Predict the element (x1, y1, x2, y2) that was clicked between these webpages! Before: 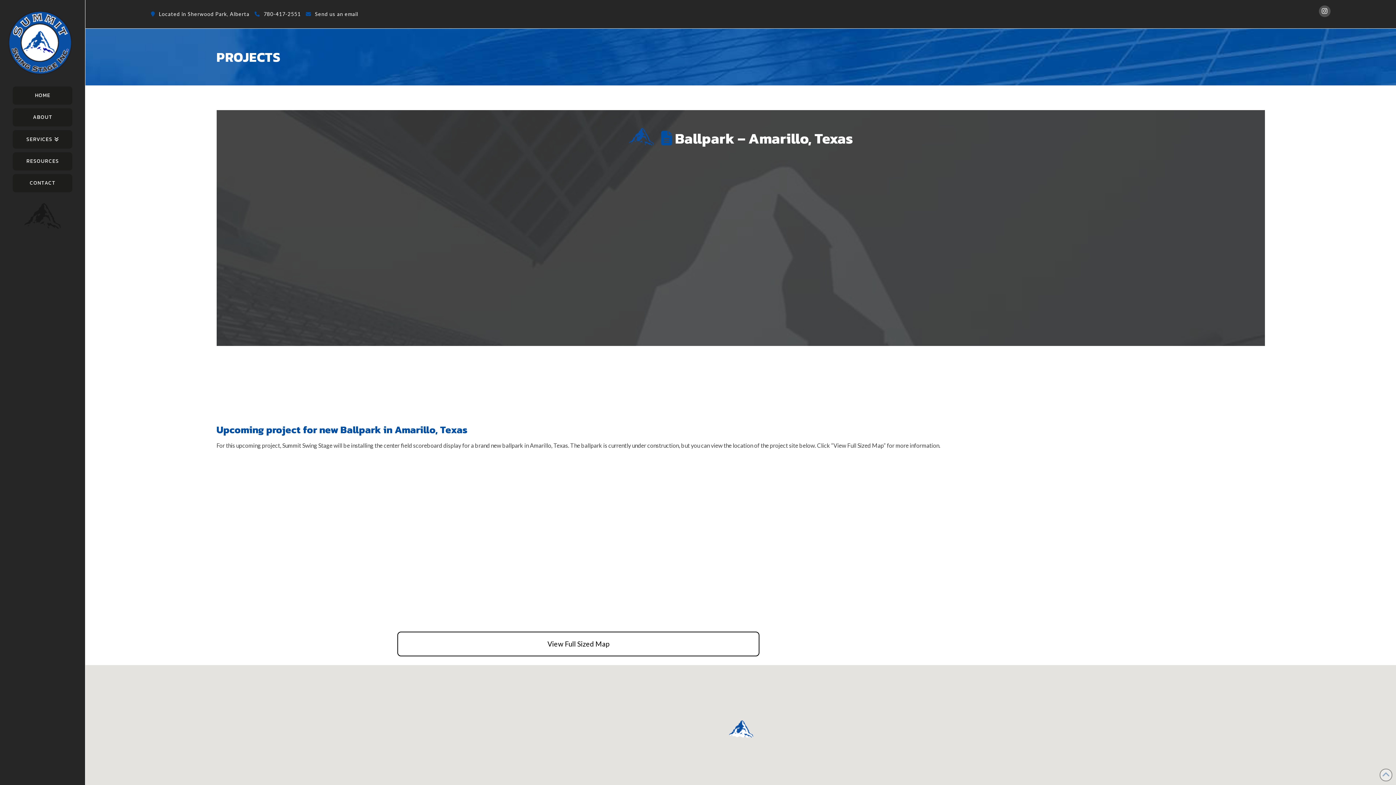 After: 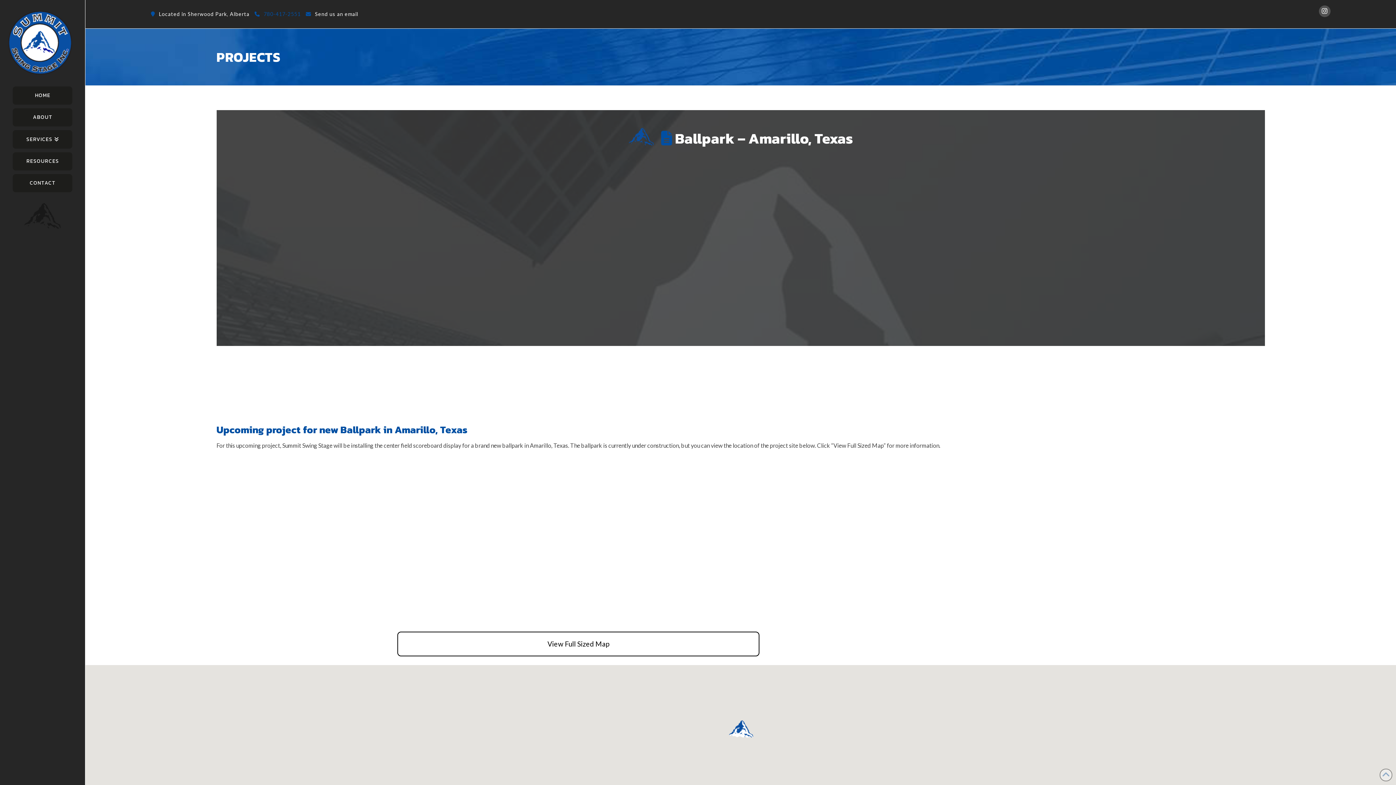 Action: bbox: (263, 10, 300, 17) label: 780-417-2551